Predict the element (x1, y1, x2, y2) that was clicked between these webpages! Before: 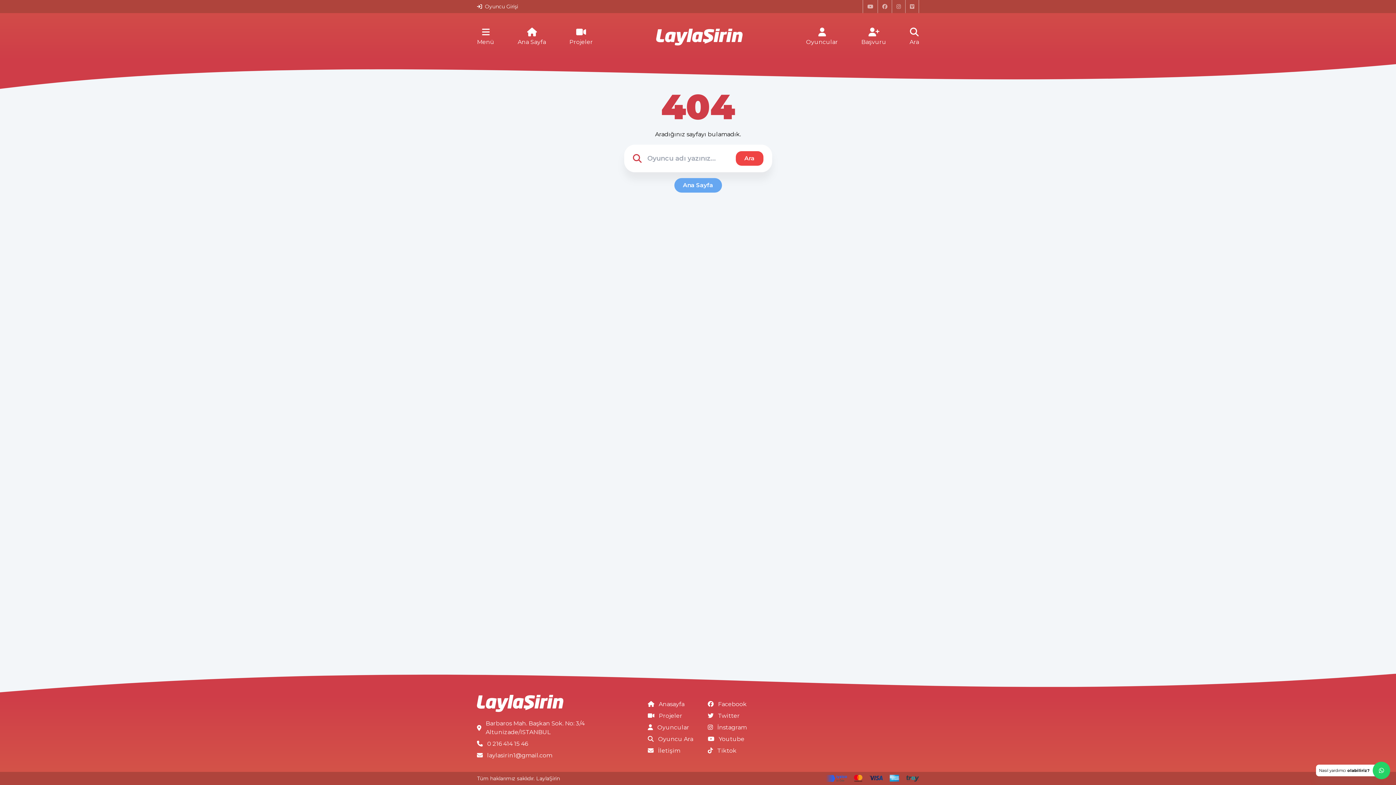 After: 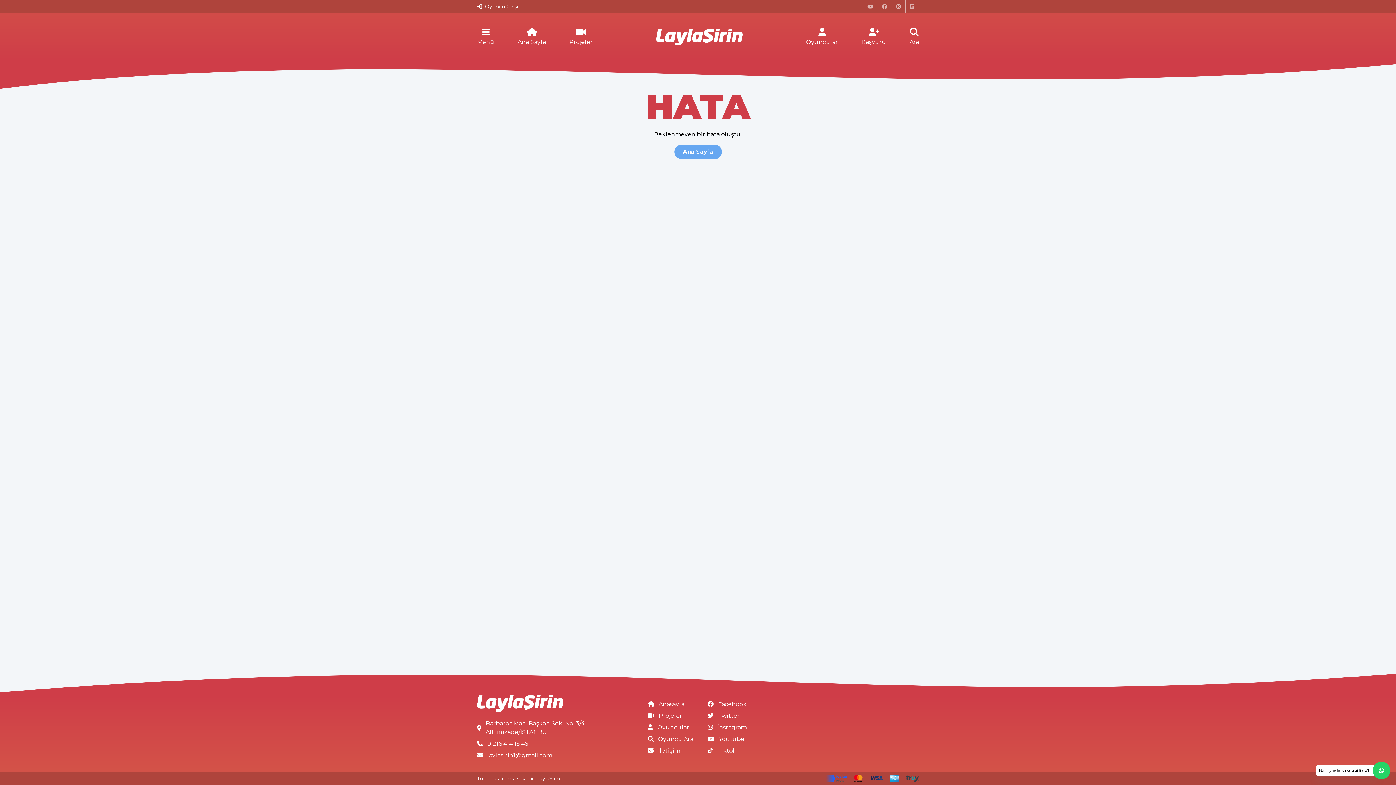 Action: bbox: (648, 735, 693, 744) label: Oyuncu Ara